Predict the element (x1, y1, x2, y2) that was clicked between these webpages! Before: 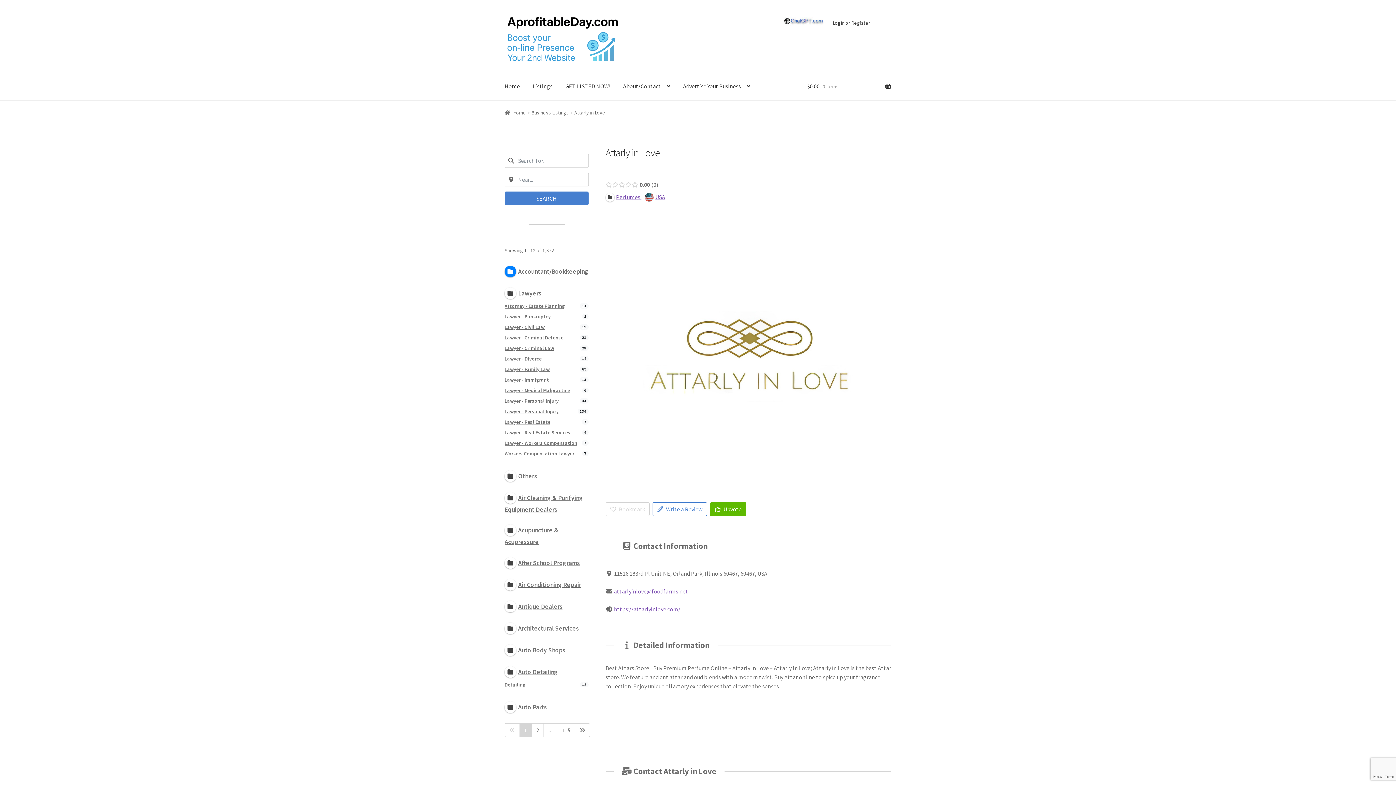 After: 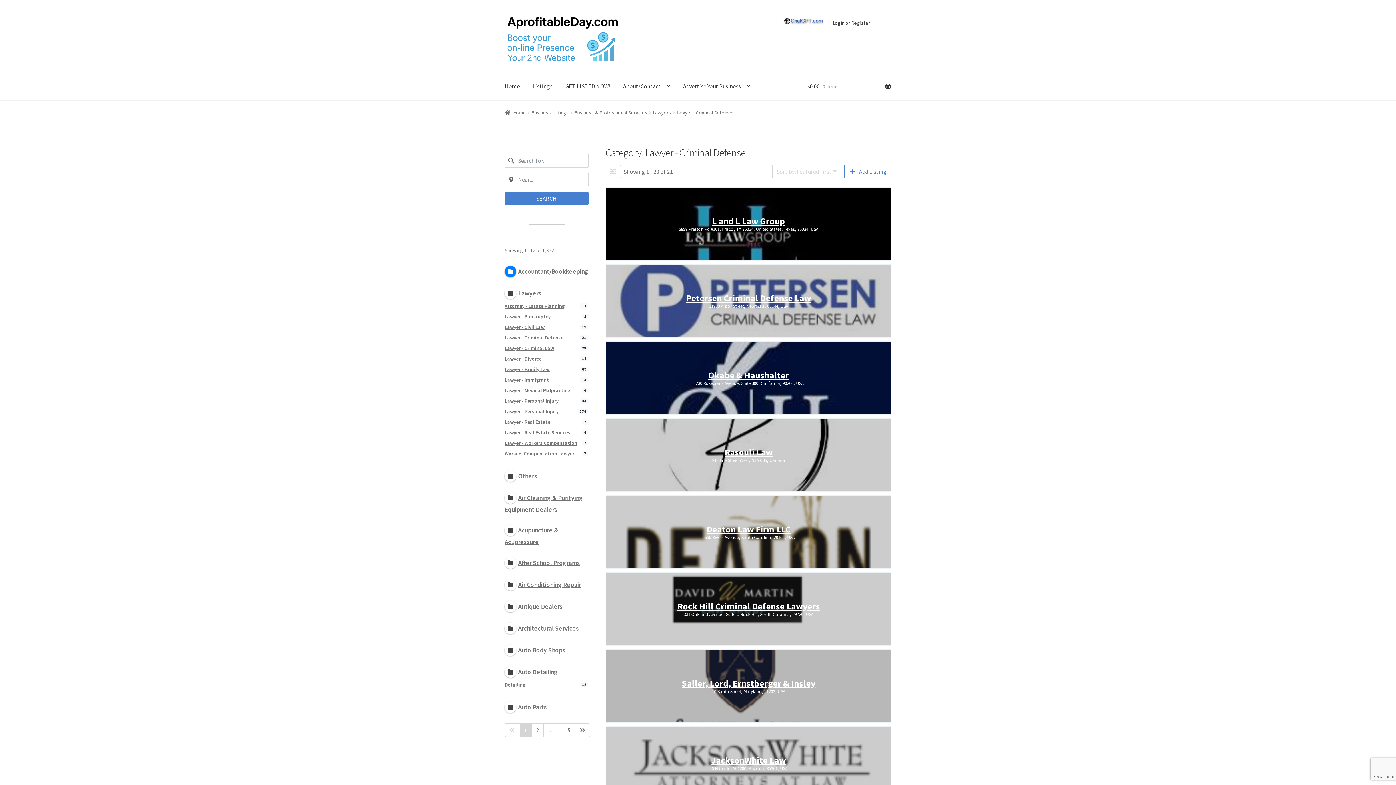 Action: label: Lawyer - Criminal Defense bbox: (504, 334, 563, 341)